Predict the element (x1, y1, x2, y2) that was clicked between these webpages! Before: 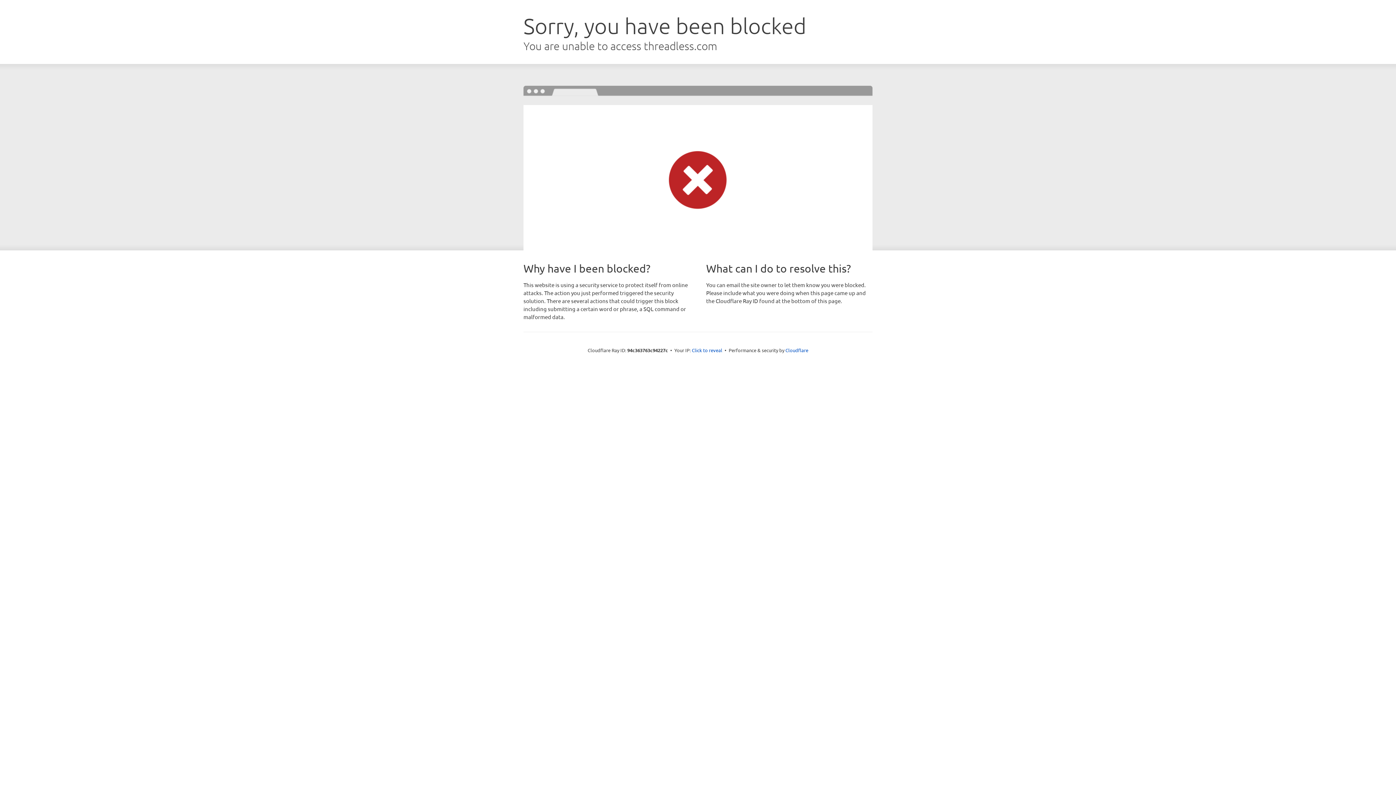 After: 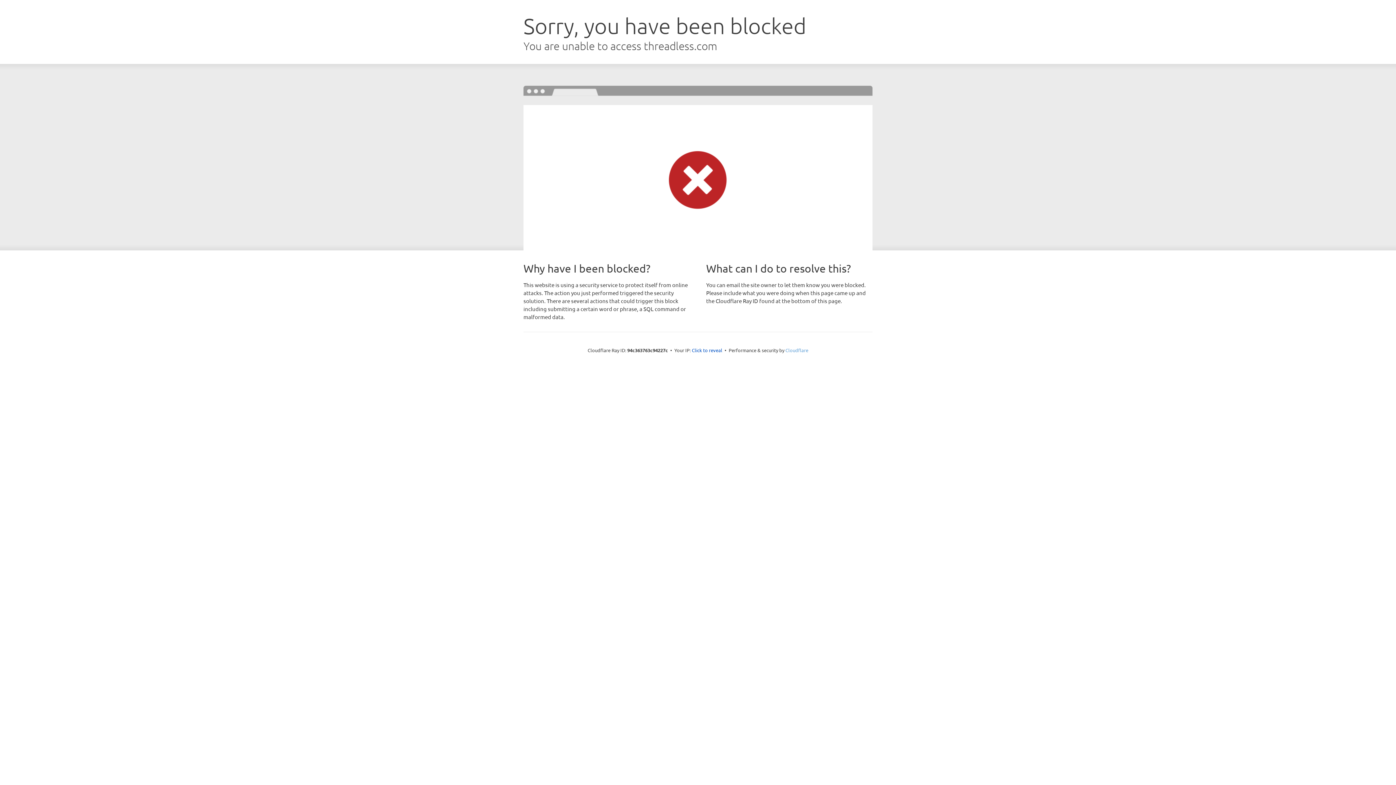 Action: bbox: (785, 347, 808, 353) label: Cloudflare